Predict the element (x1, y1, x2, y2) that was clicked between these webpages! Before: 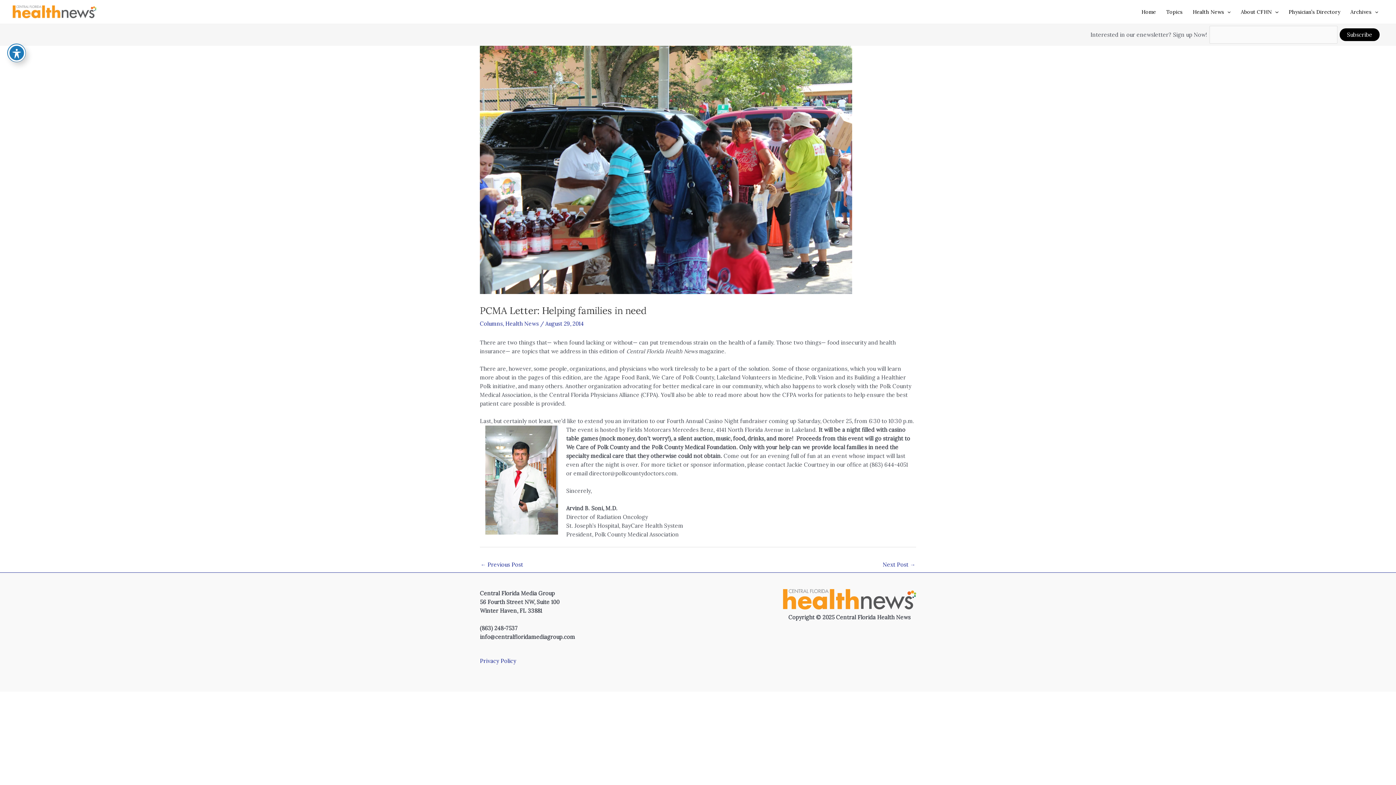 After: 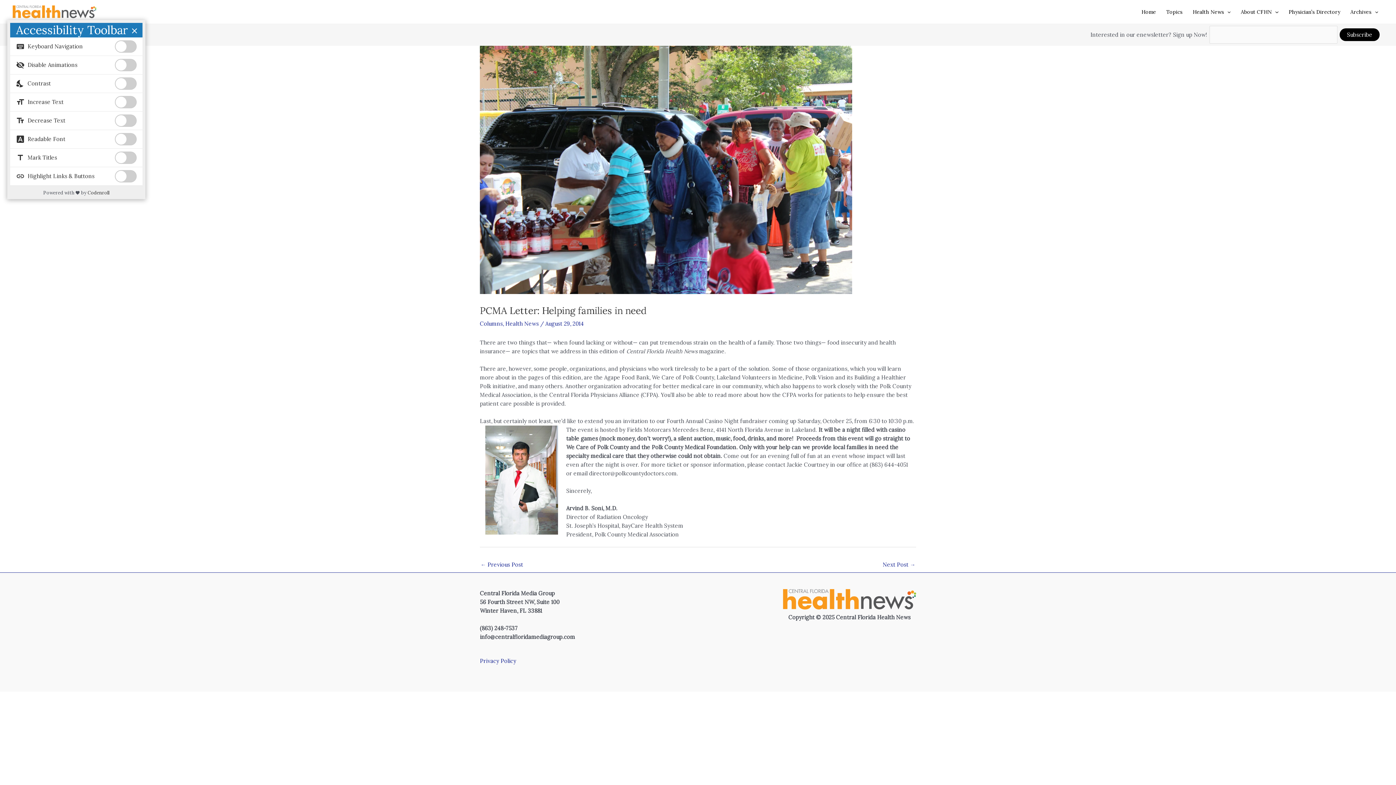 Action: bbox: (7, 44, 25, 61) label: Toggle Accessibility Toolbar